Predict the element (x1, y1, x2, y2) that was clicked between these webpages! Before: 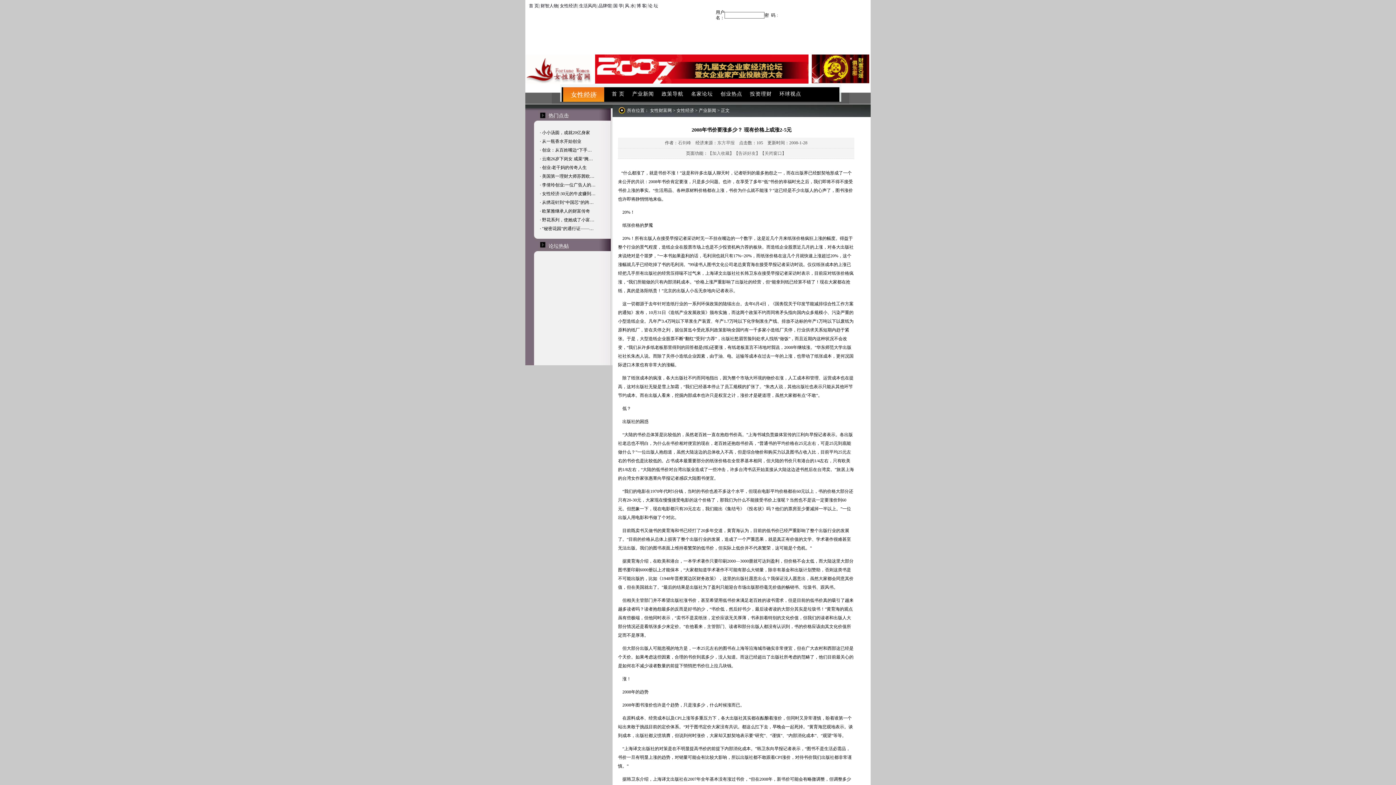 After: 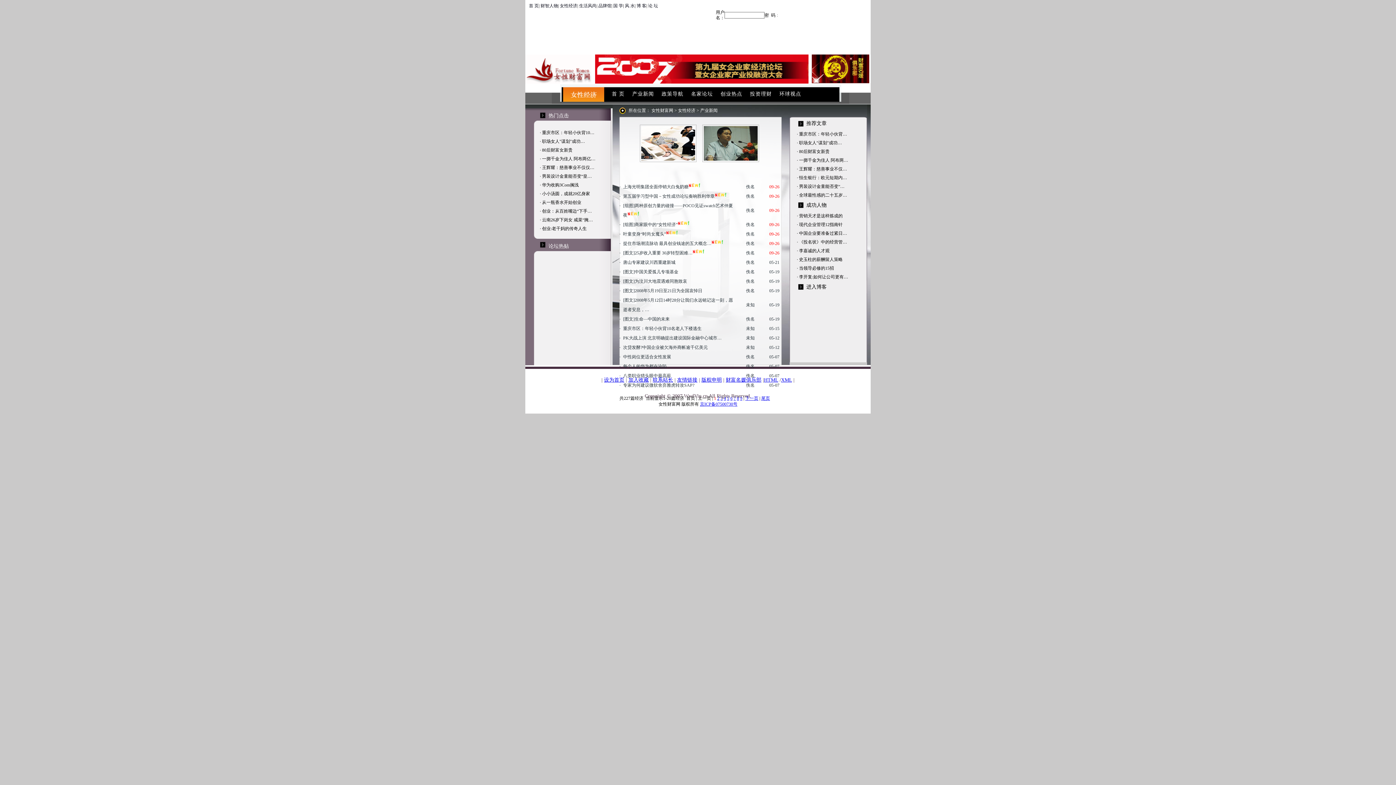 Action: label: 产业新闻 bbox: (698, 108, 716, 113)